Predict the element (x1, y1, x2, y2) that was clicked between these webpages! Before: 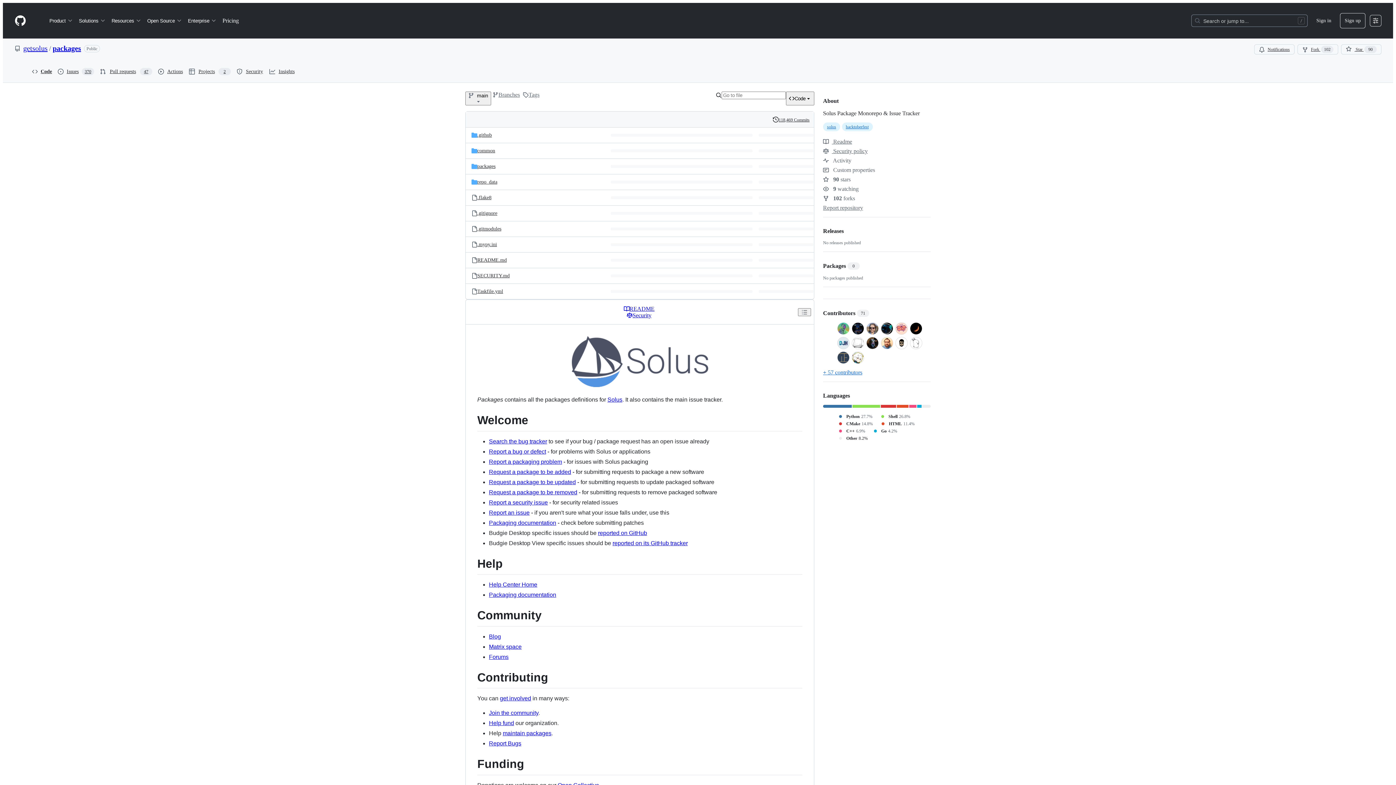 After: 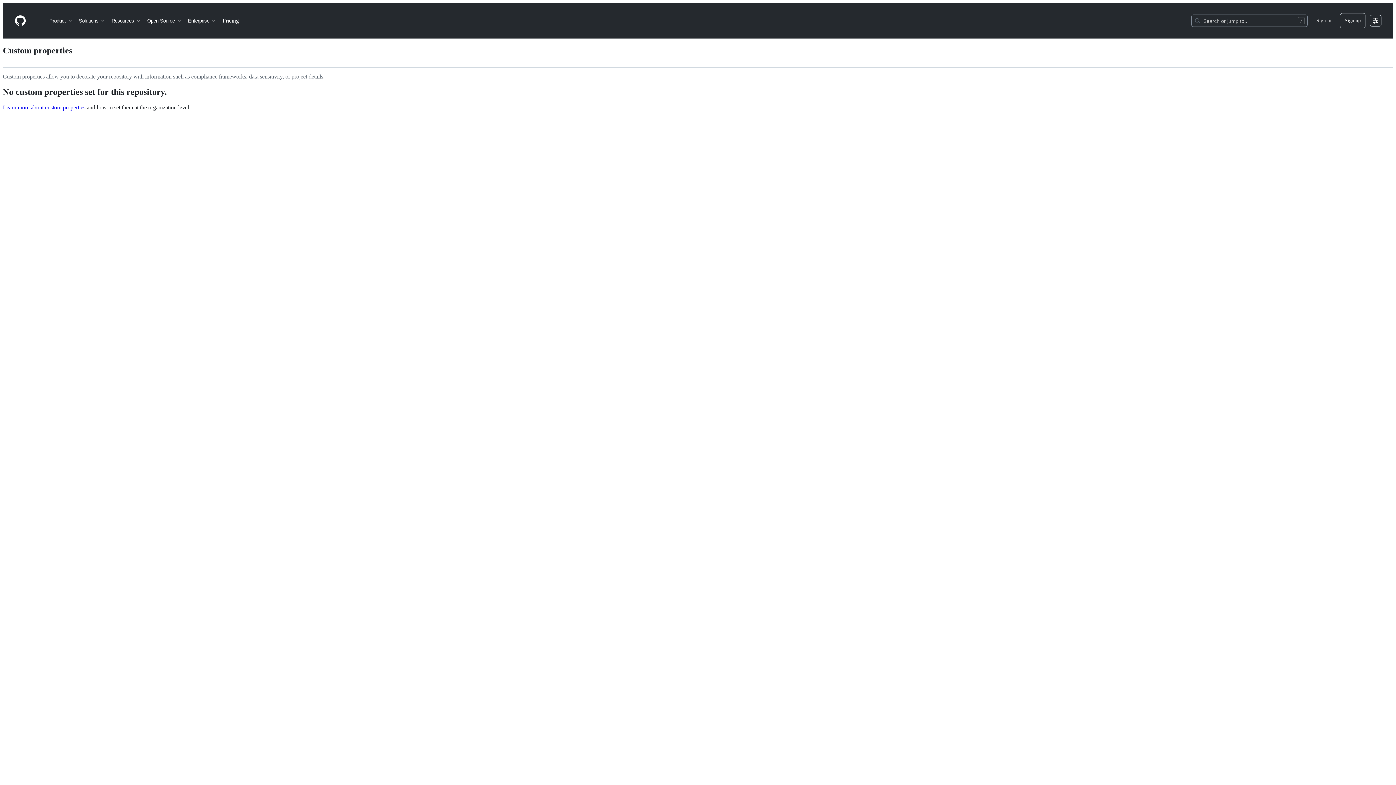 Action: bbox: (823, 167, 875, 173) label:  Custom properties